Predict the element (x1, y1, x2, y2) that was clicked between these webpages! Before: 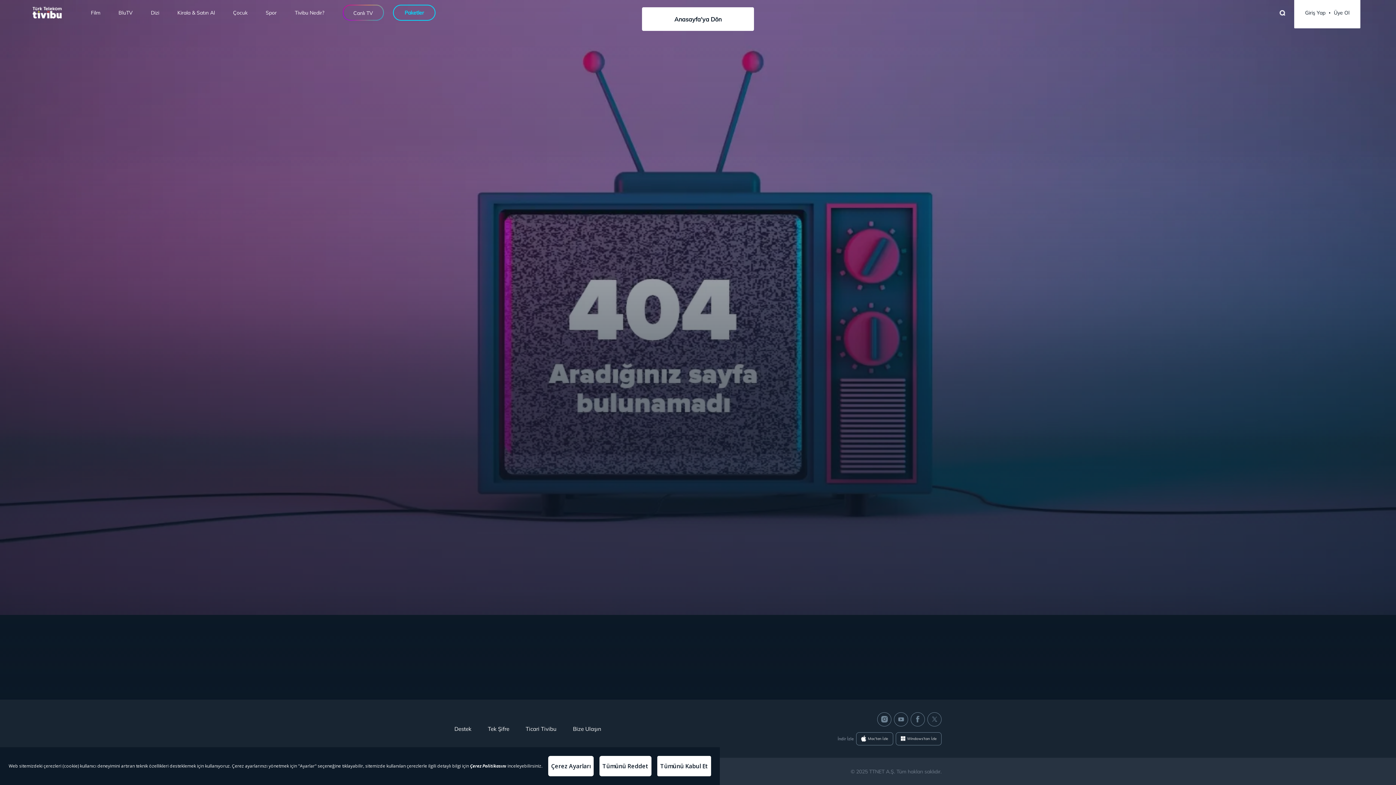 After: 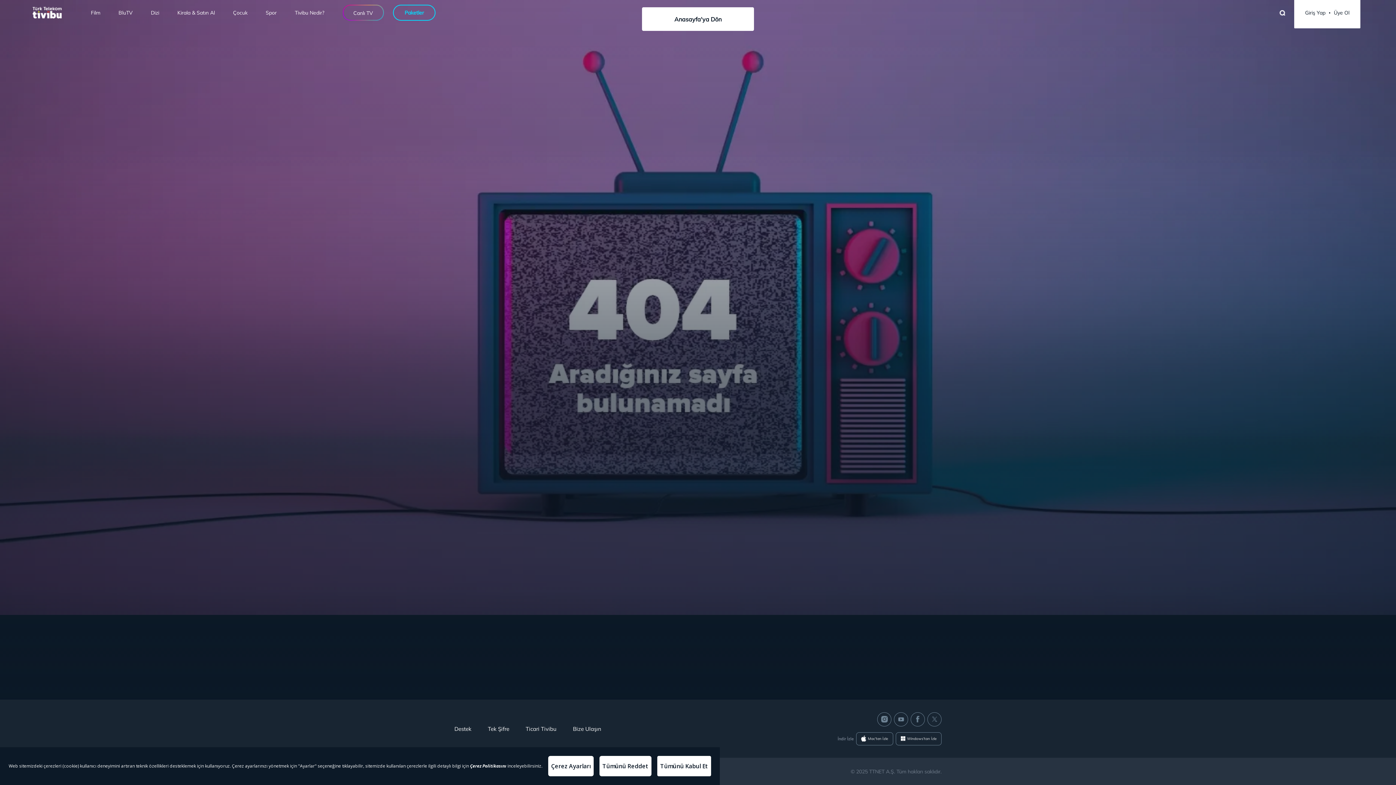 Action: bbox: (895, 732, 941, 745) label: Windows'tan İzle